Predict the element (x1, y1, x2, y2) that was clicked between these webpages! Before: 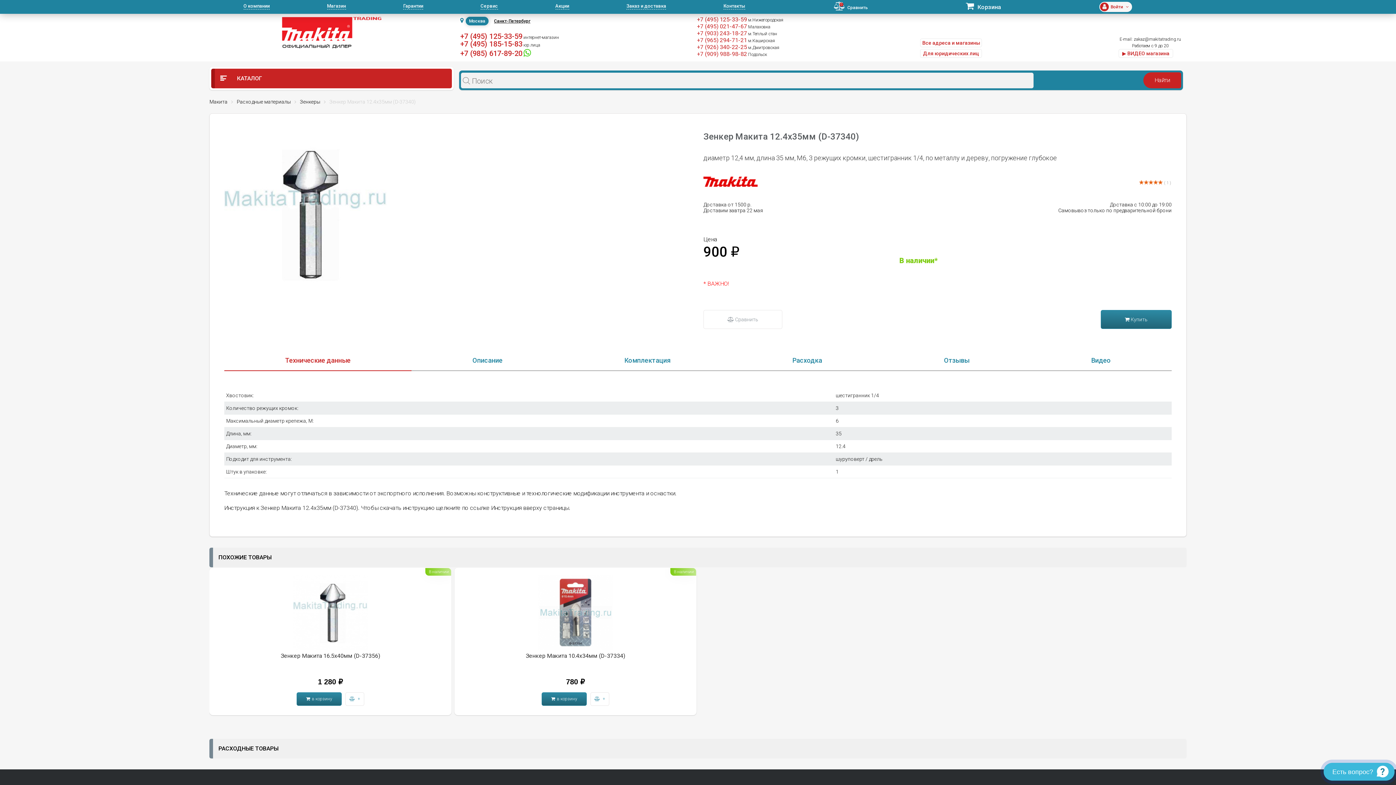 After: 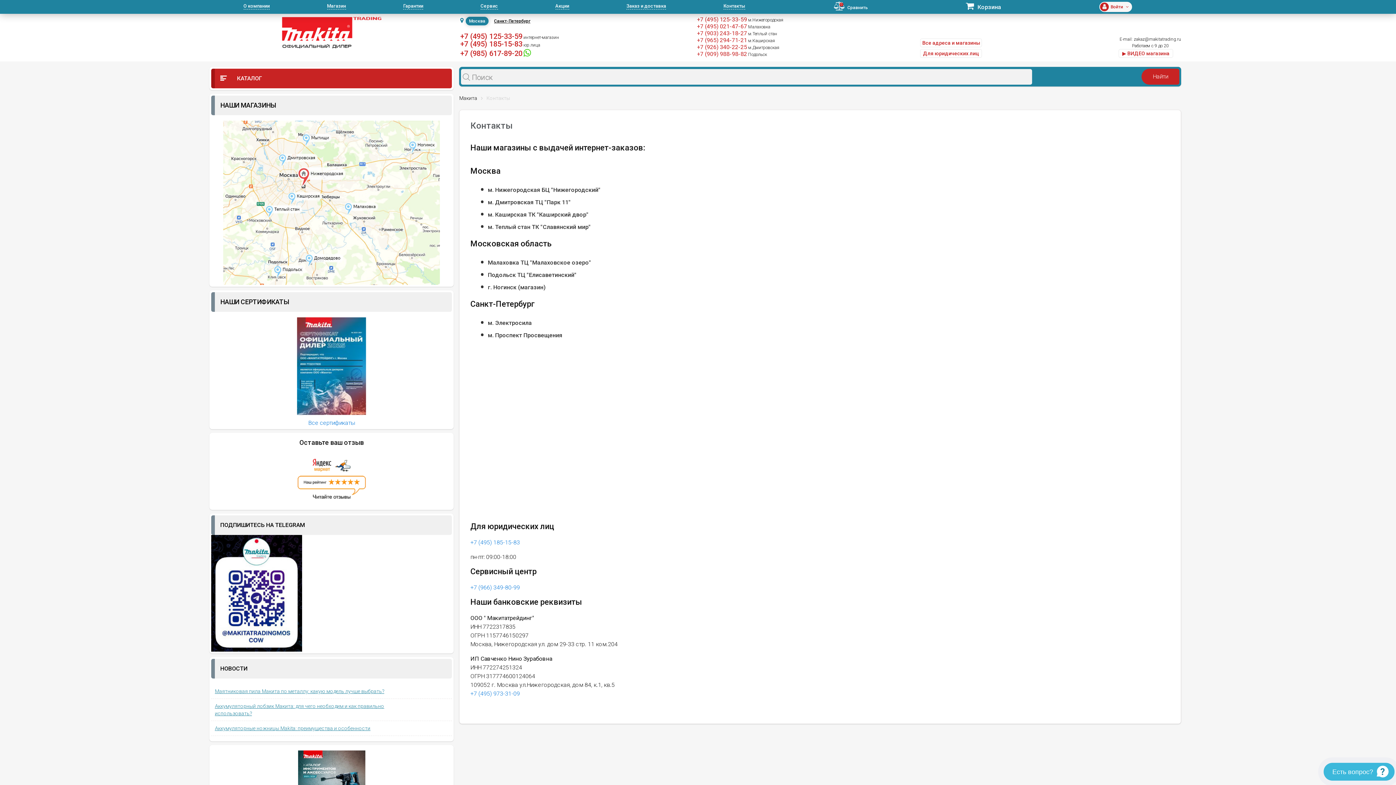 Action: label: Все адреса и магазины bbox: (920, 38, 982, 47)